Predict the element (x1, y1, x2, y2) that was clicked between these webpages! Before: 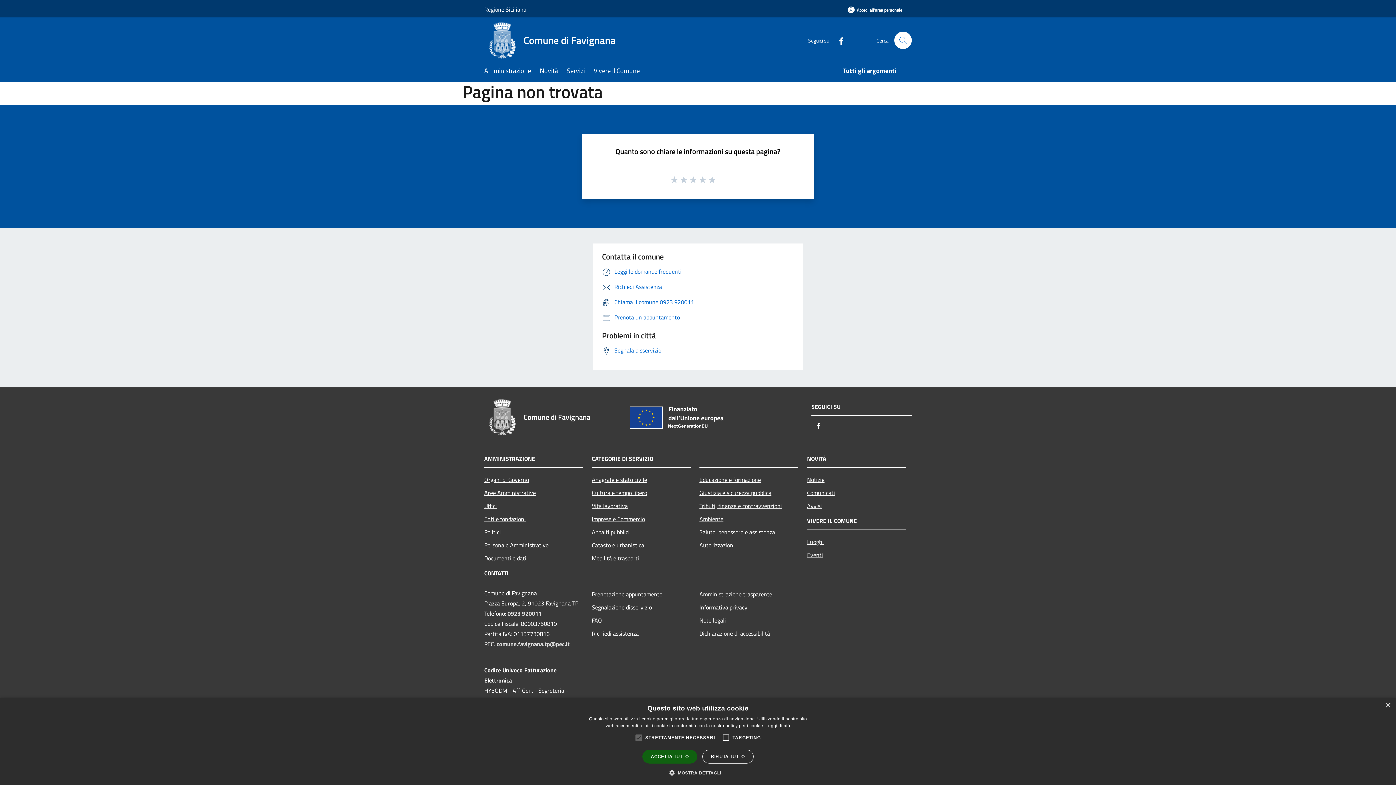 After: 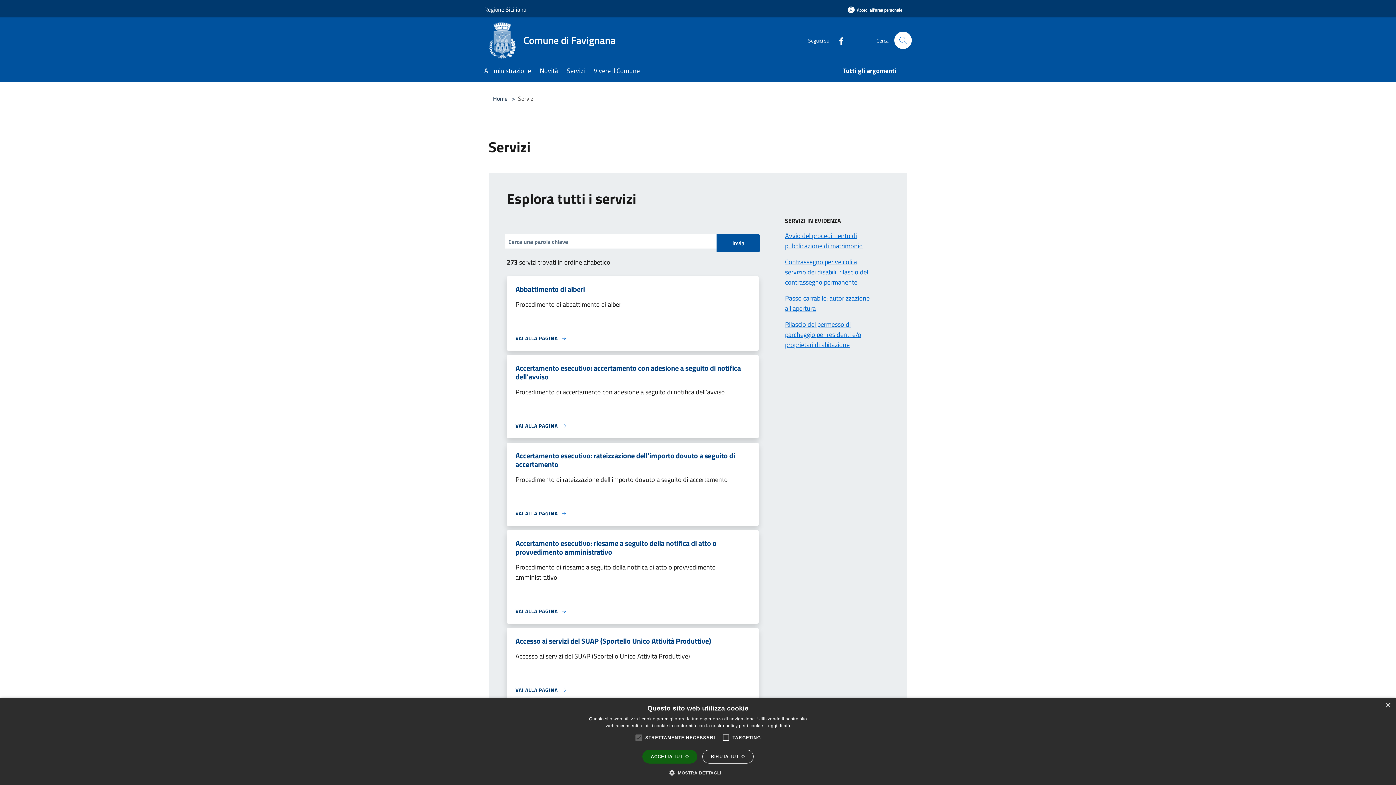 Action: label: Servizi bbox: (566, 61, 593, 81)